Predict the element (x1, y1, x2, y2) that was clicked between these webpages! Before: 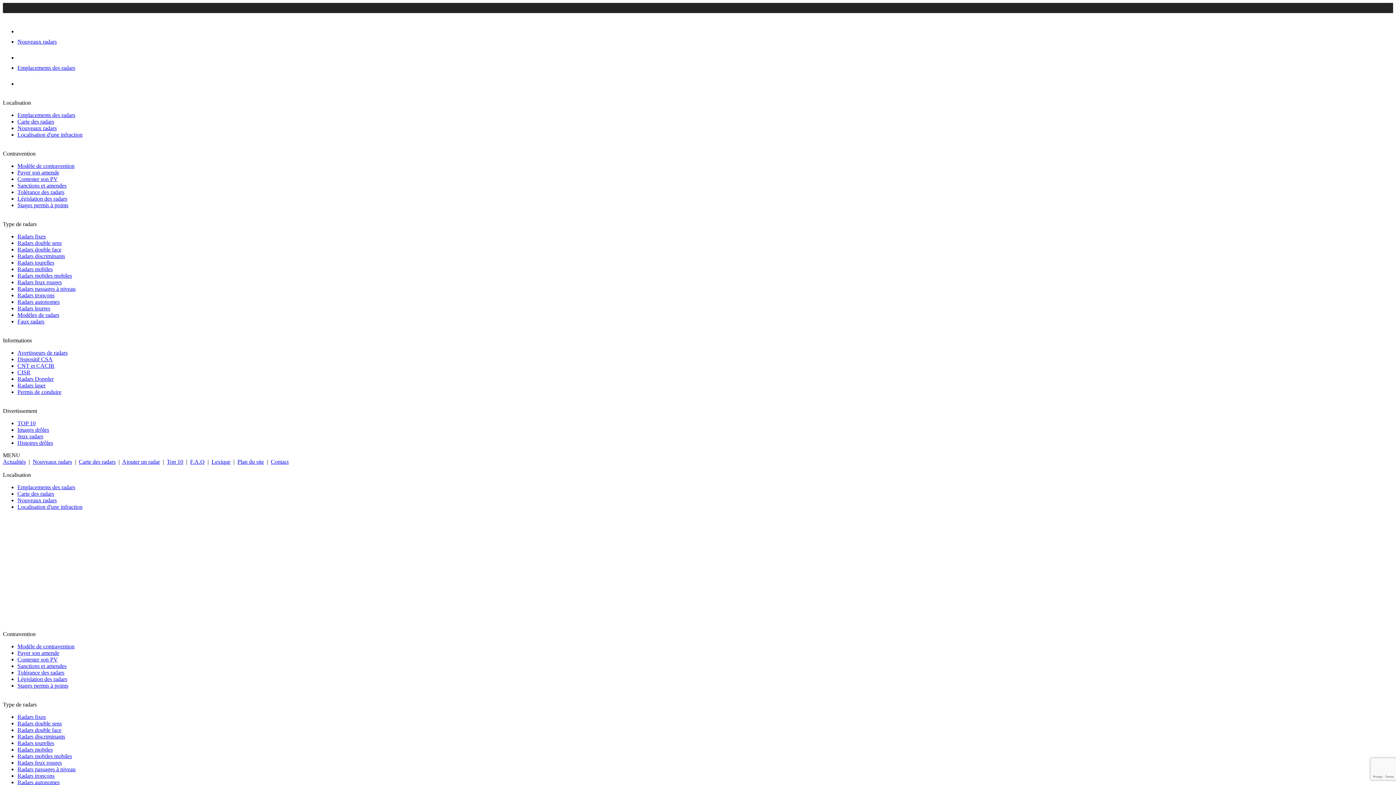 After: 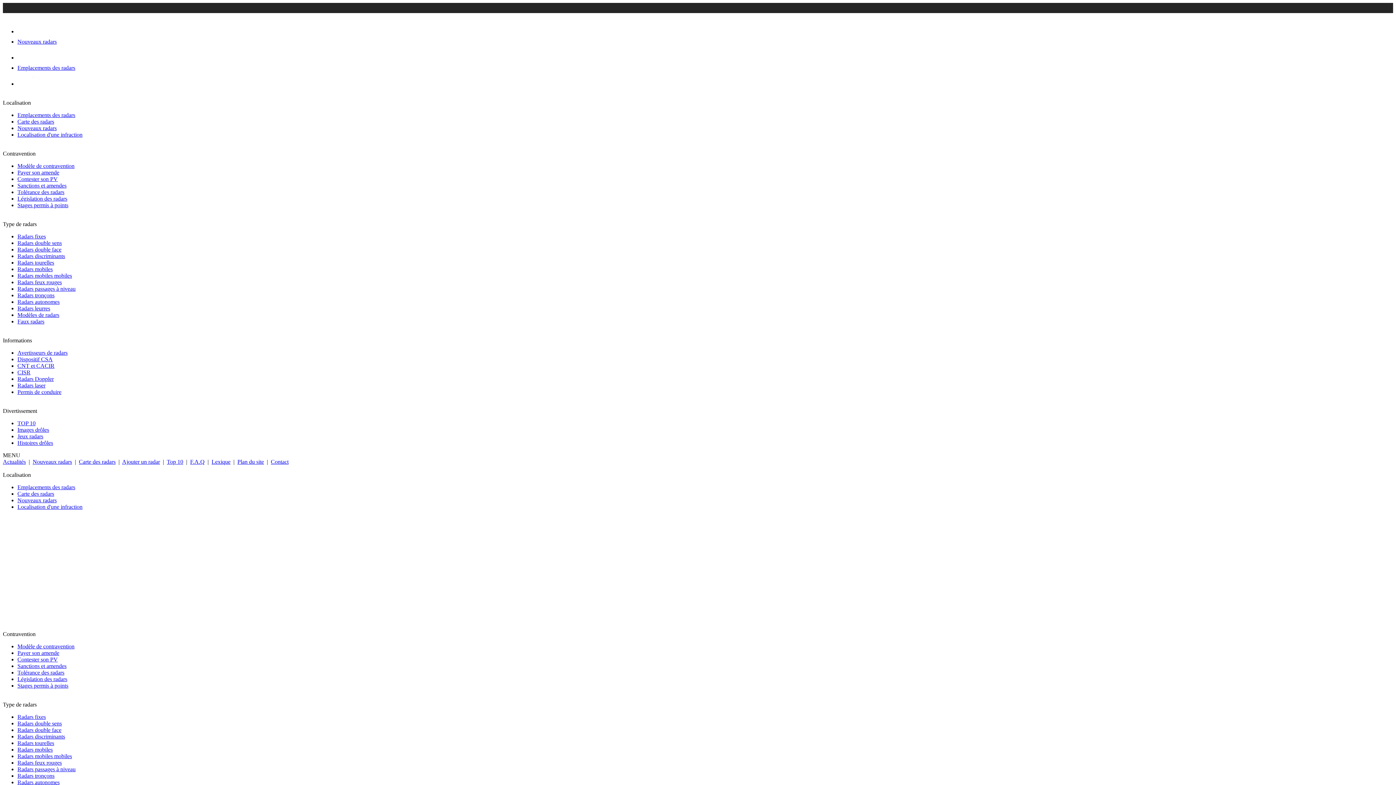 Action: label: Jeux radars bbox: (17, 433, 43, 439)